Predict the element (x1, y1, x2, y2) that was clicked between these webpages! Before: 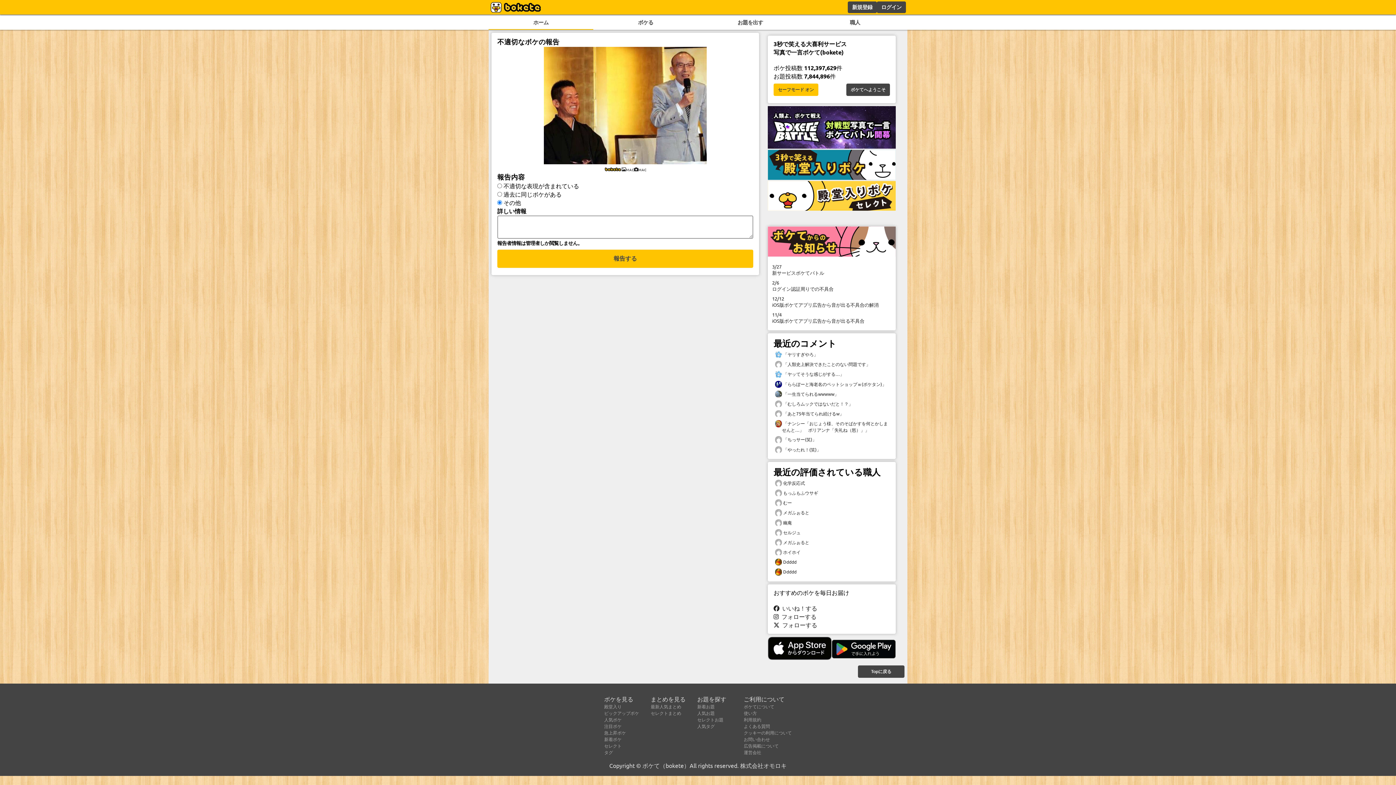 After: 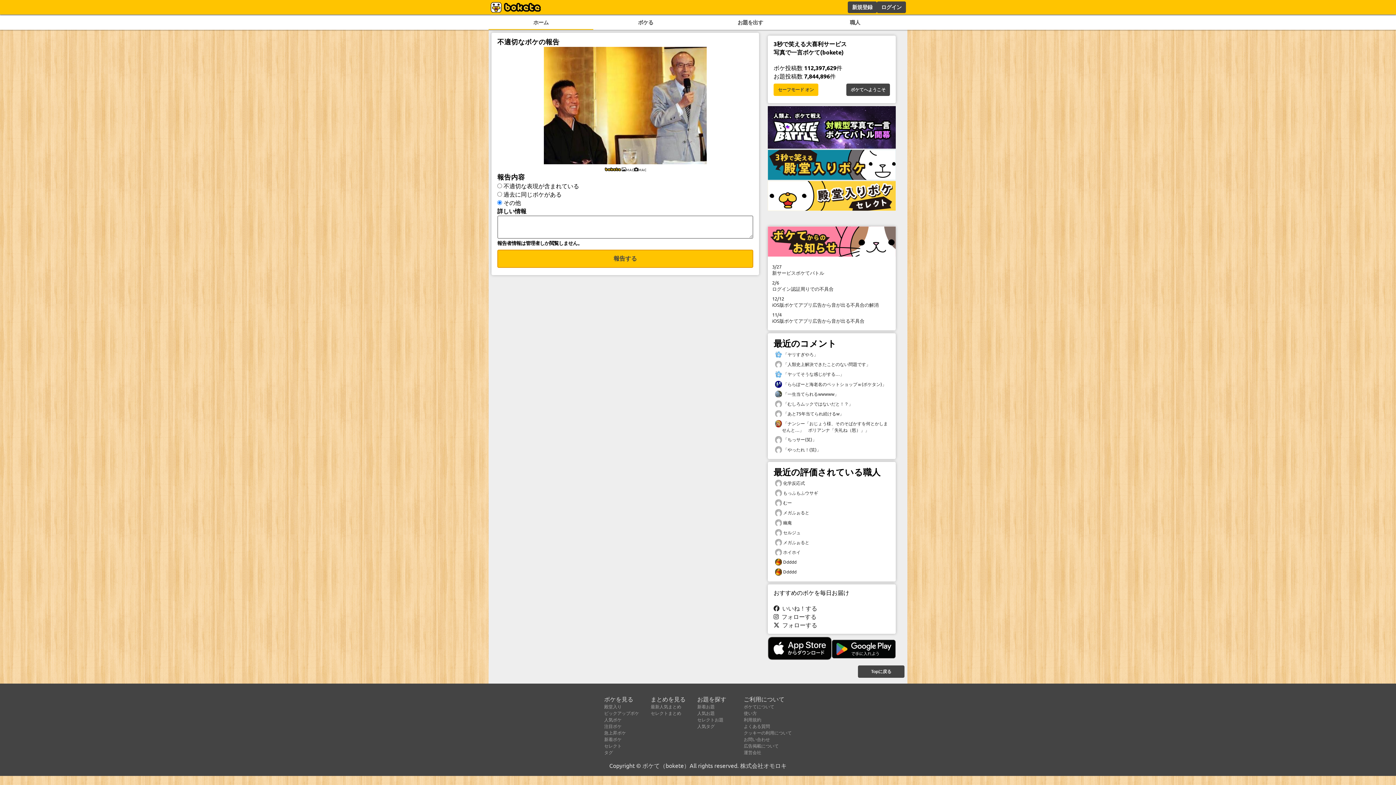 Action: label: 報告する bbox: (497, 249, 753, 267)